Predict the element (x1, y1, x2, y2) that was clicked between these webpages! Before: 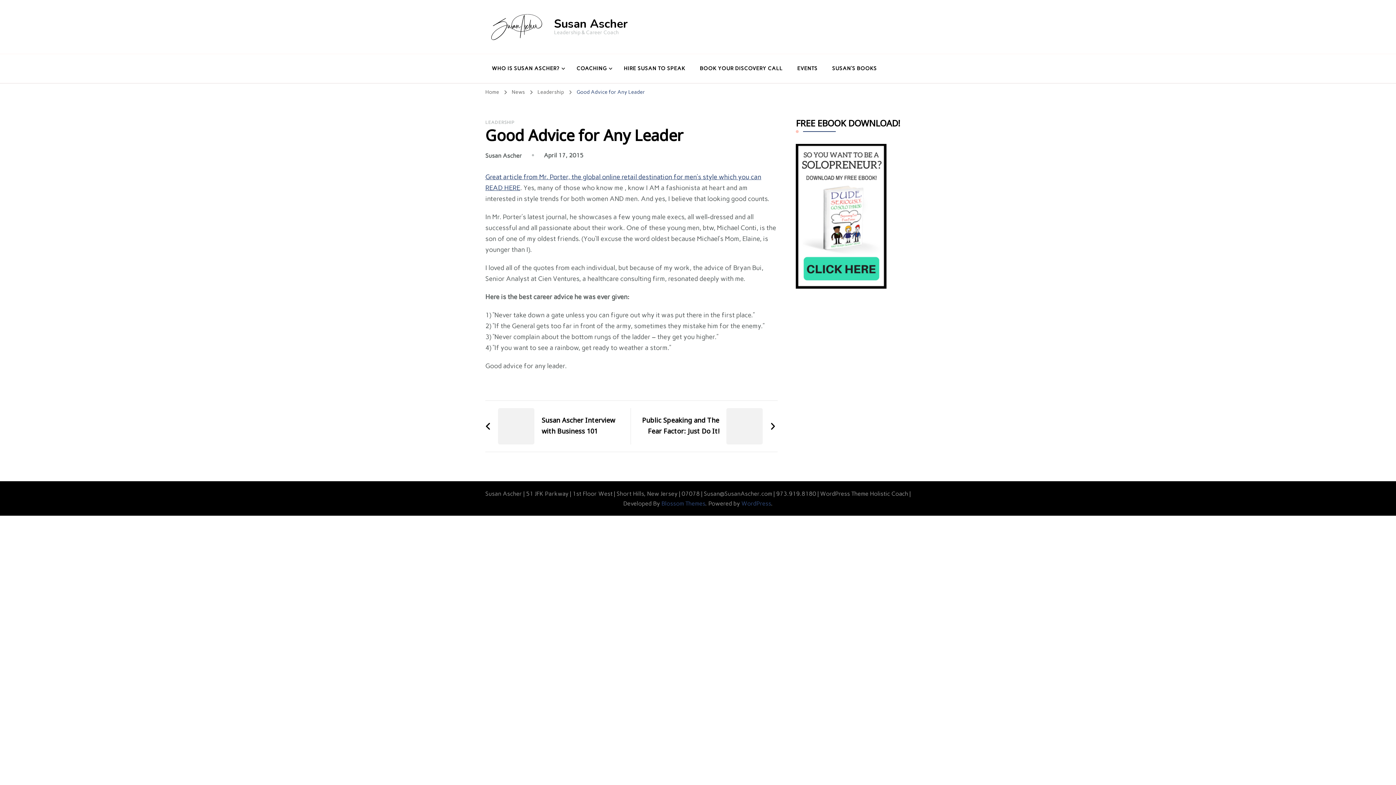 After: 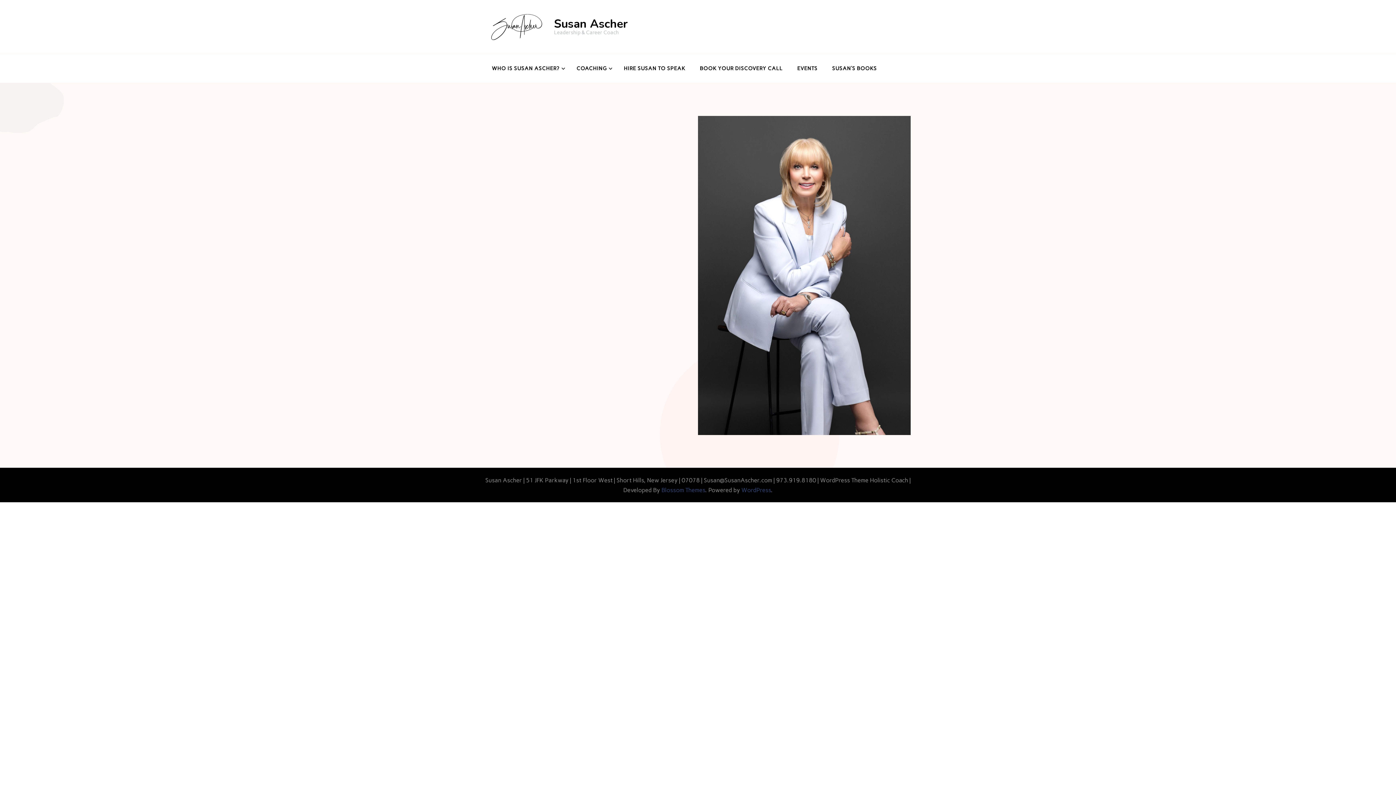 Action: bbox: (554, 16, 628, 31) label: Susan Ascher